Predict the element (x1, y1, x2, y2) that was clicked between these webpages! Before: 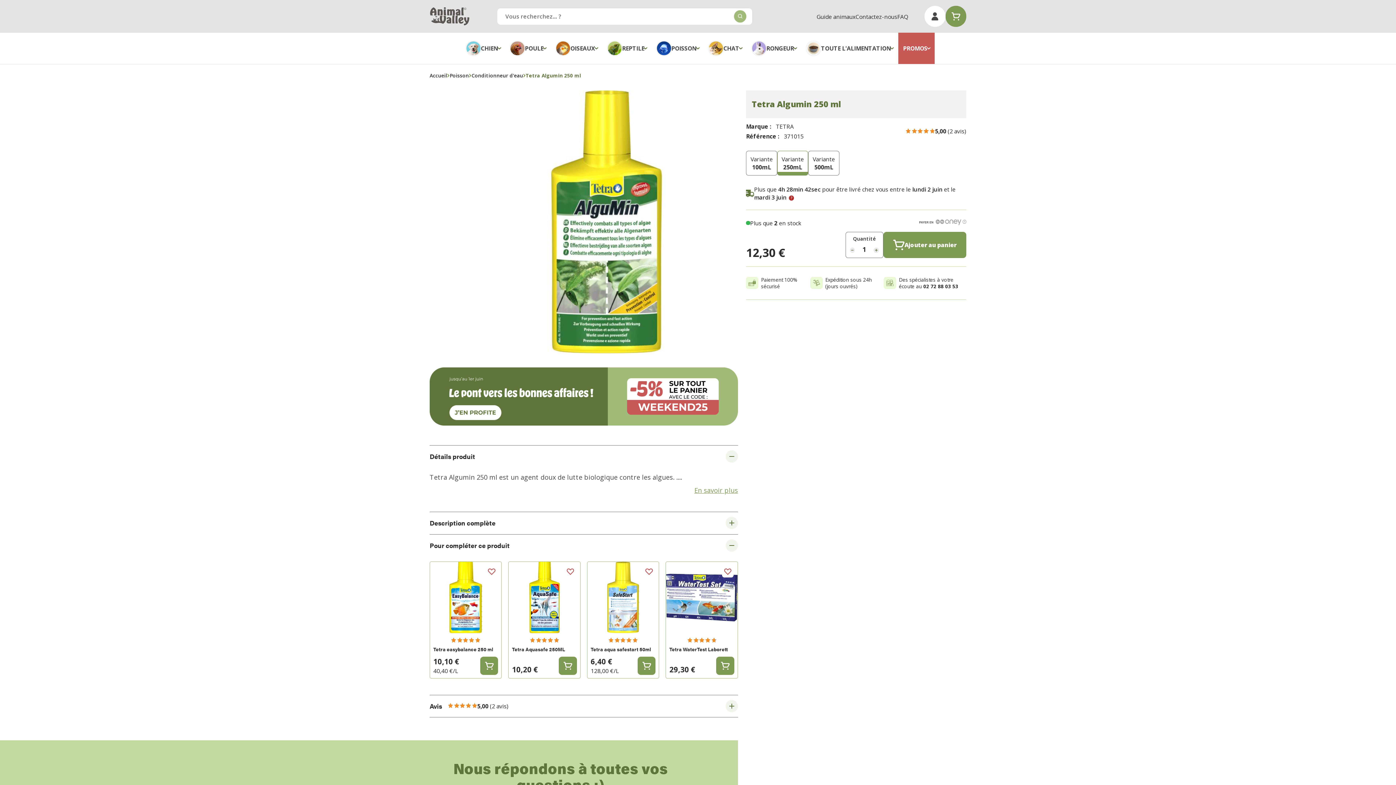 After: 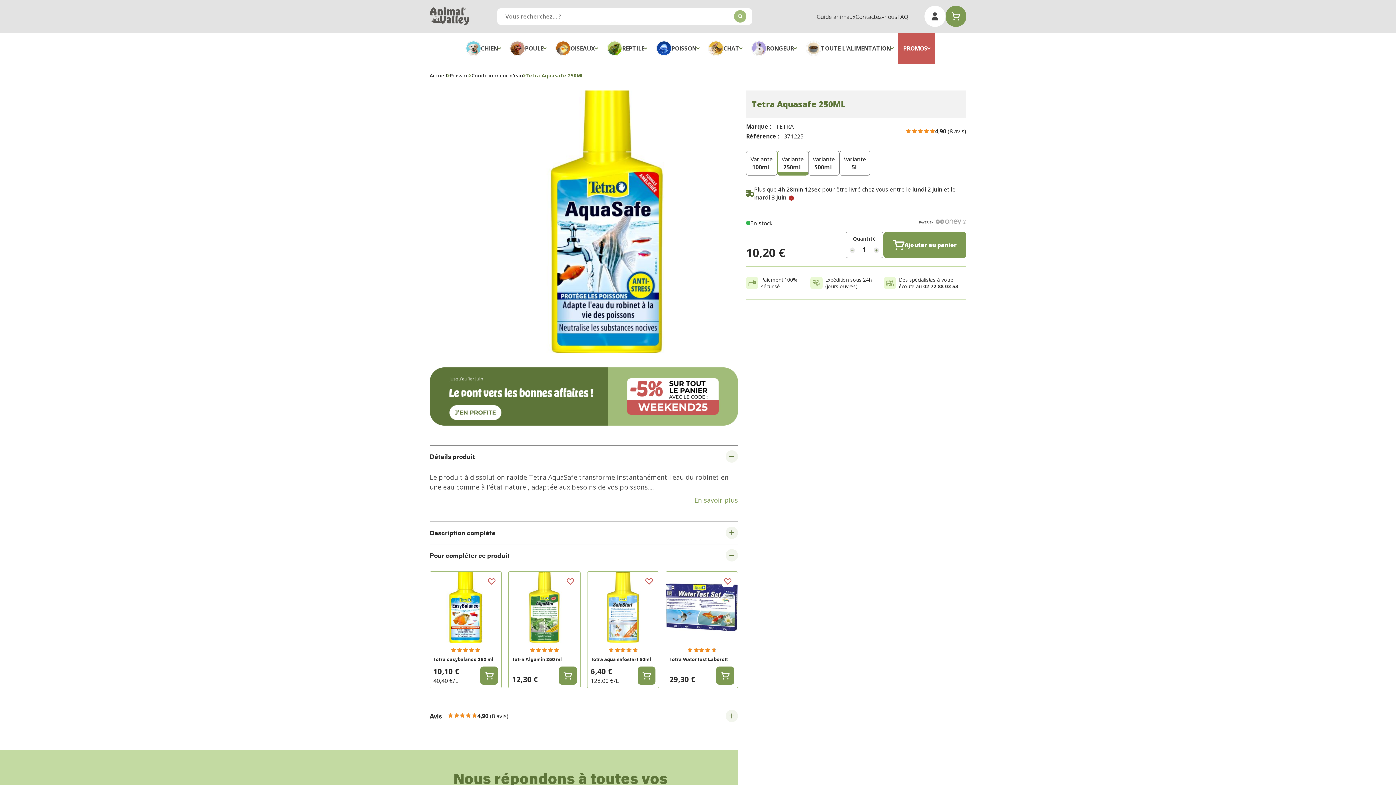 Action: bbox: (508, 562, 580, 633)